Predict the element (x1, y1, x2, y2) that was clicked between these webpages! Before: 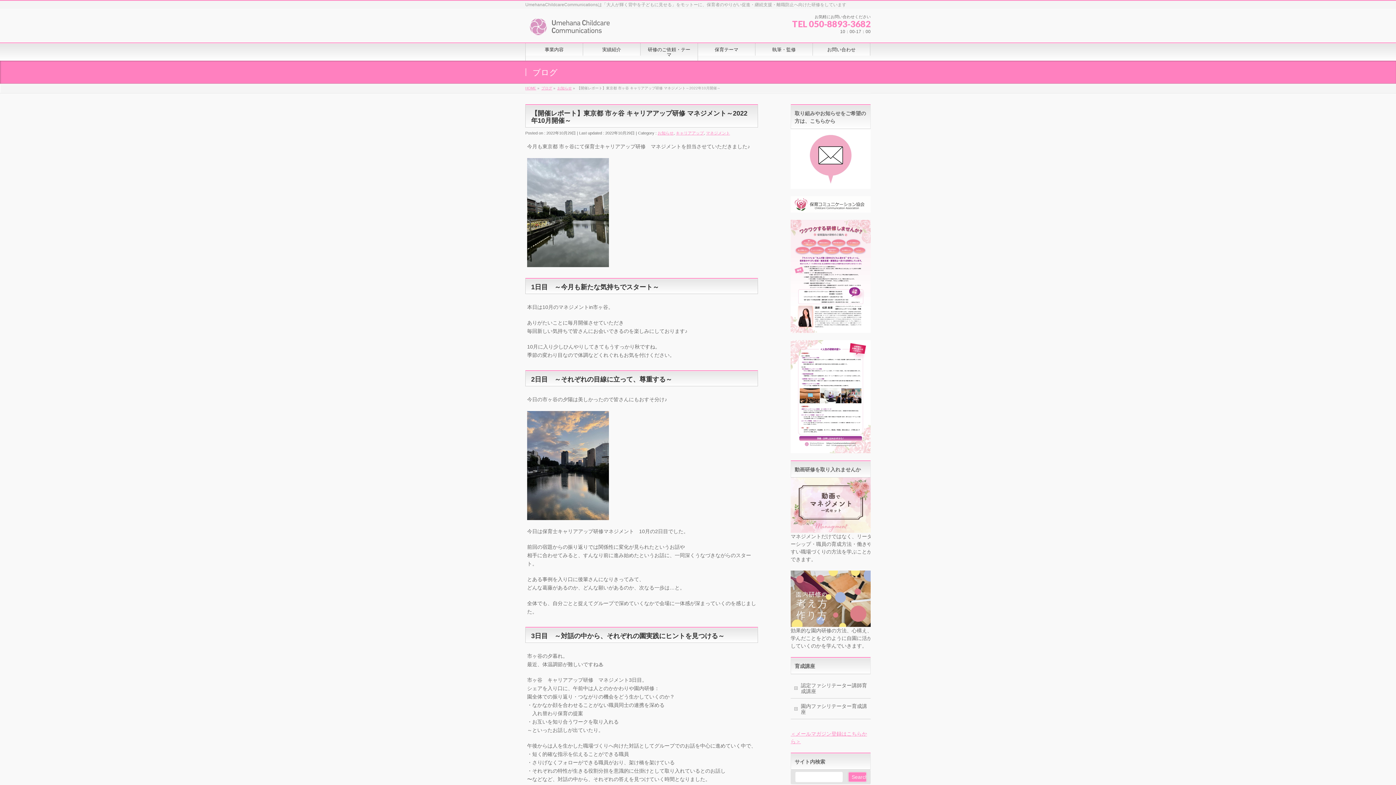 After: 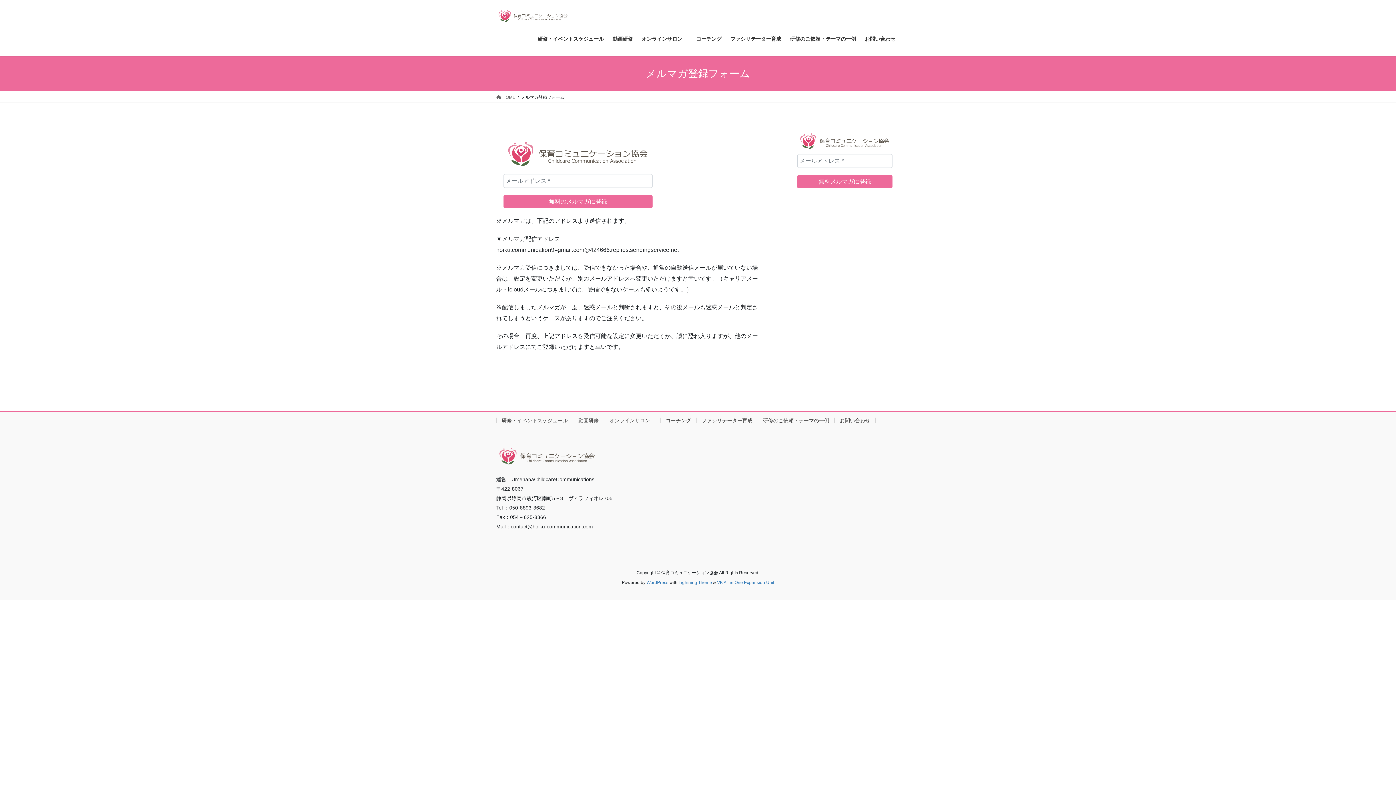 Action: bbox: (790, 182, 870, 187)